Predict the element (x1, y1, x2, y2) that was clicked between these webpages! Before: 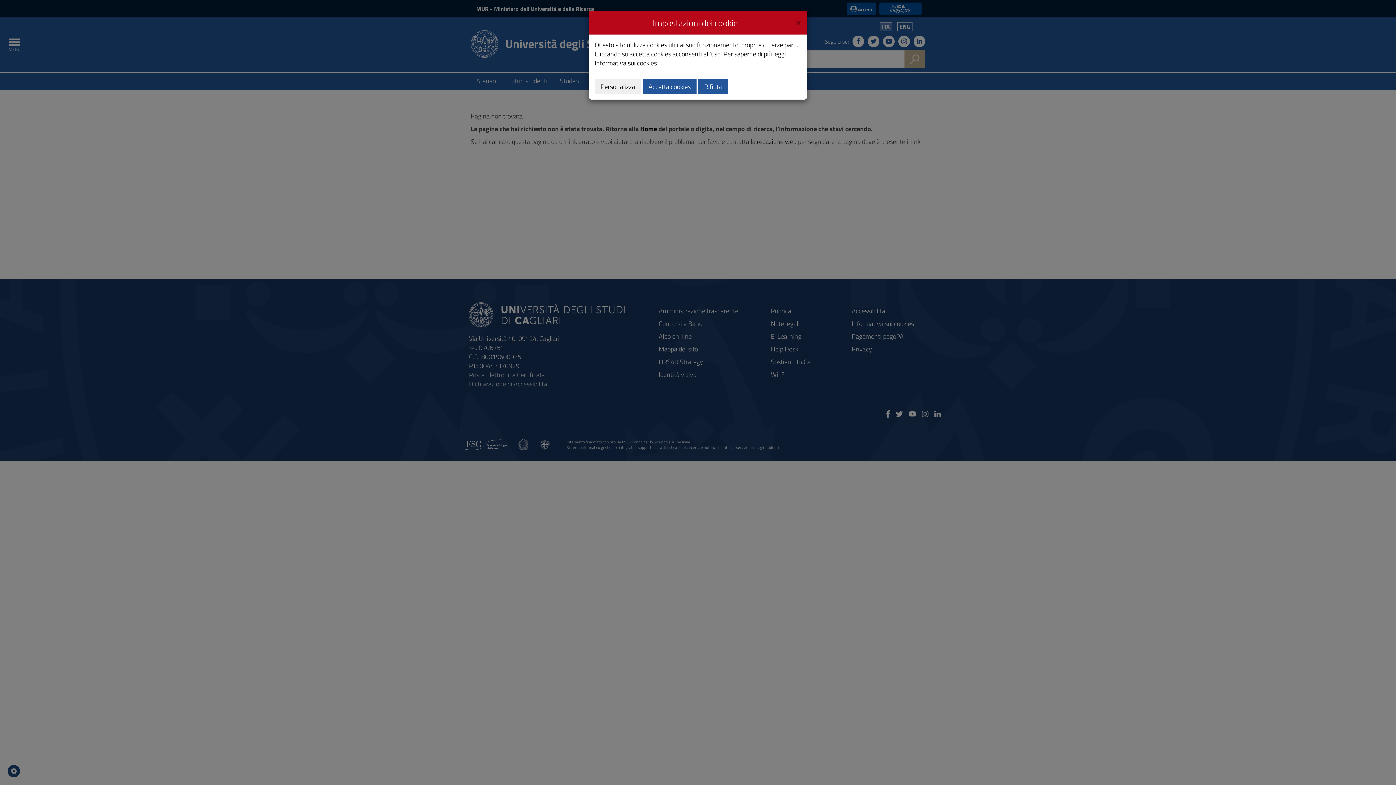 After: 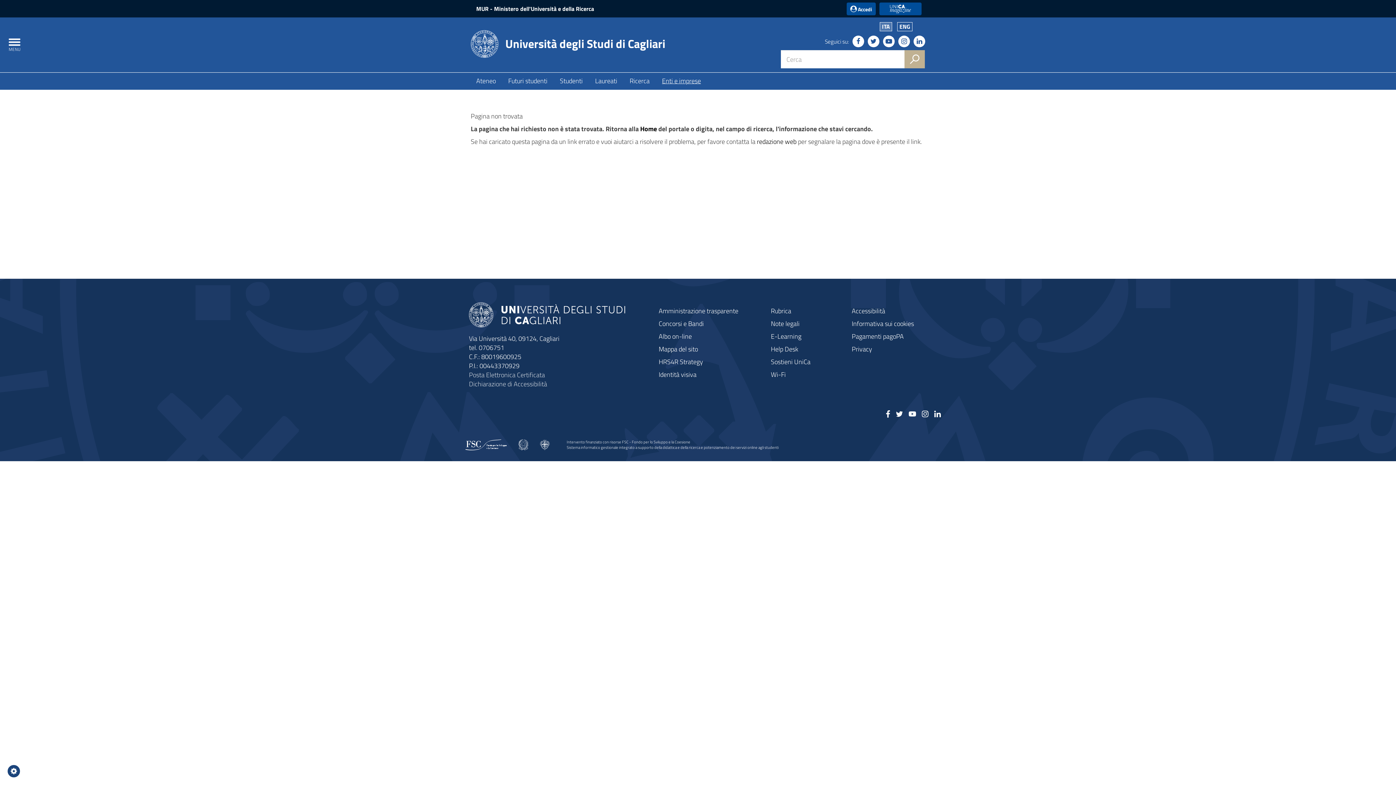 Action: label: Accetta cookies bbox: (642, 78, 696, 94)